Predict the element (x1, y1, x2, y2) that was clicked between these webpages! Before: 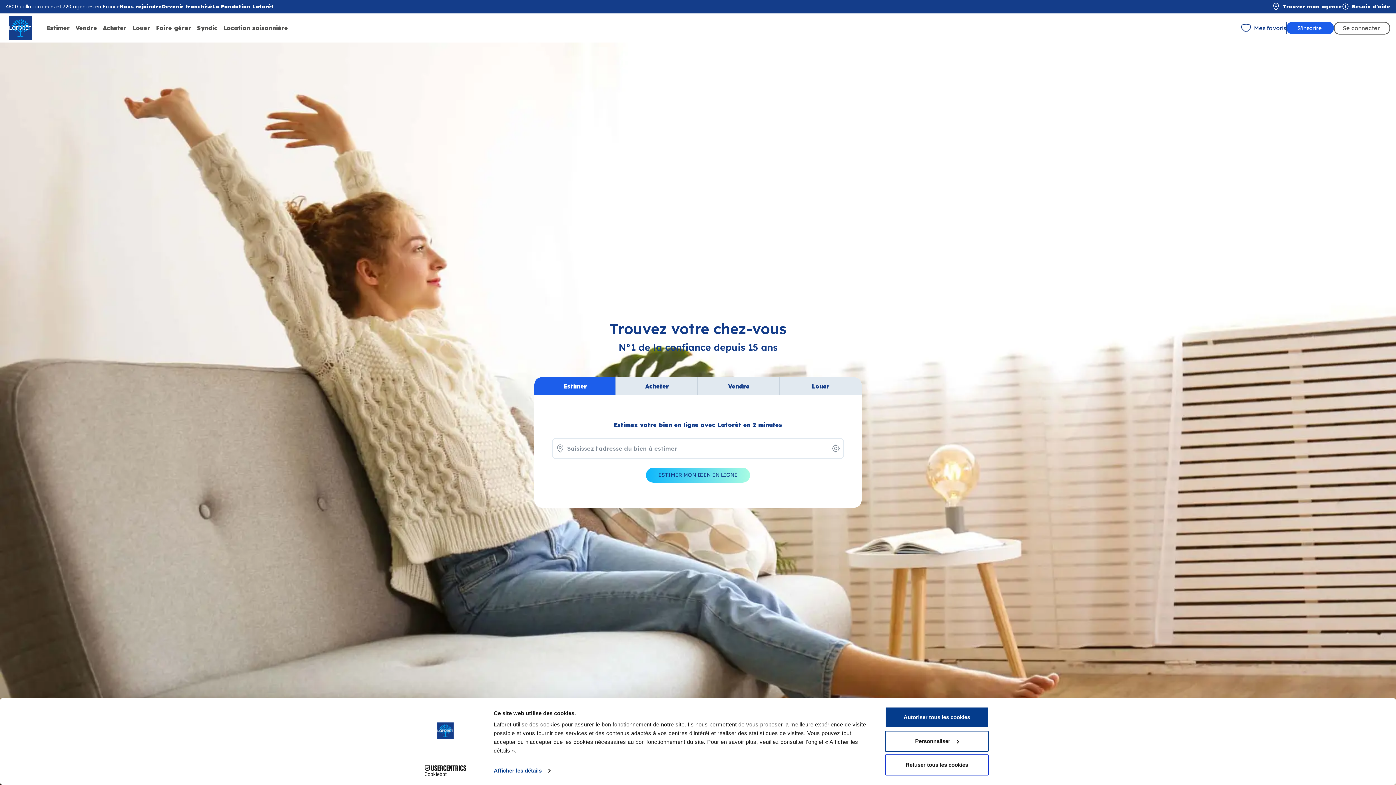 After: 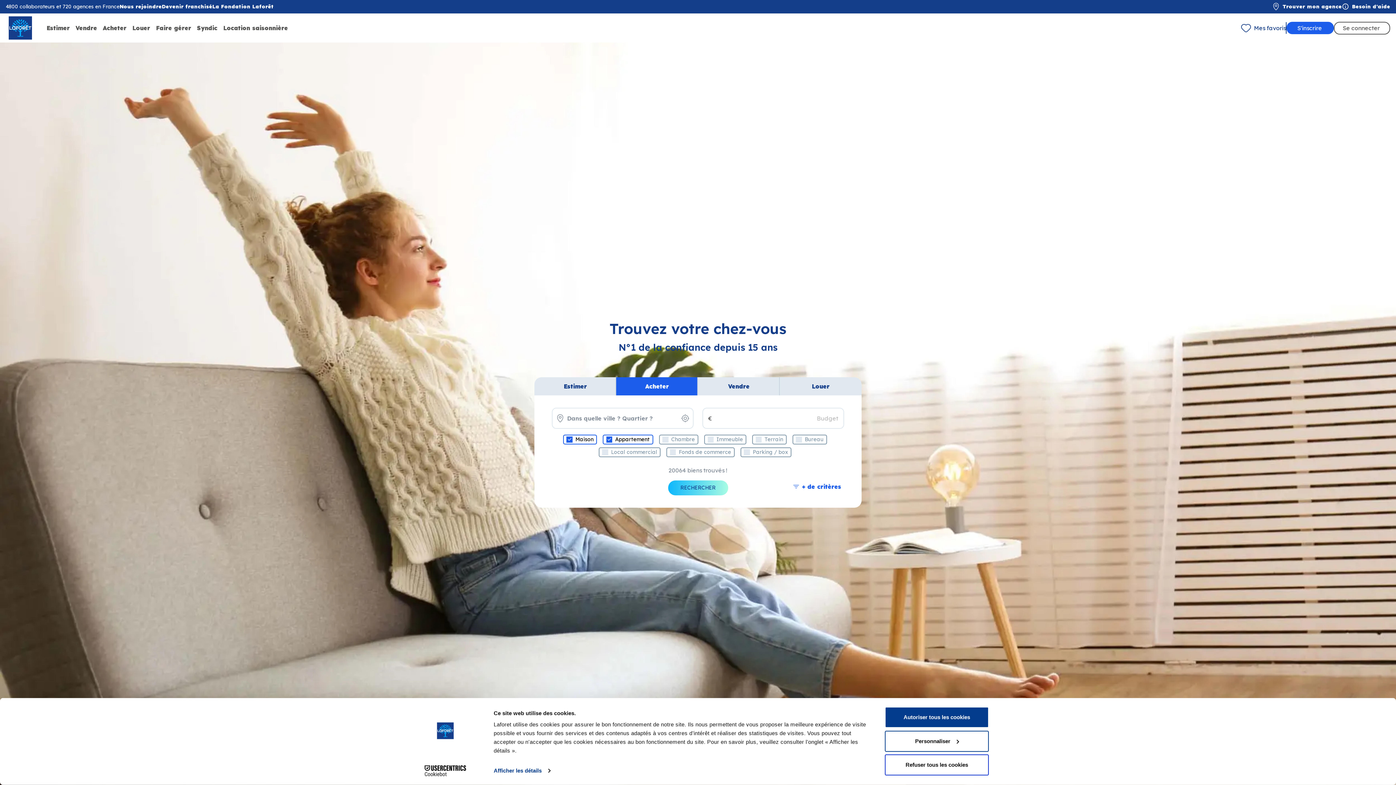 Action: label: Acheter bbox: (616, 377, 698, 395)